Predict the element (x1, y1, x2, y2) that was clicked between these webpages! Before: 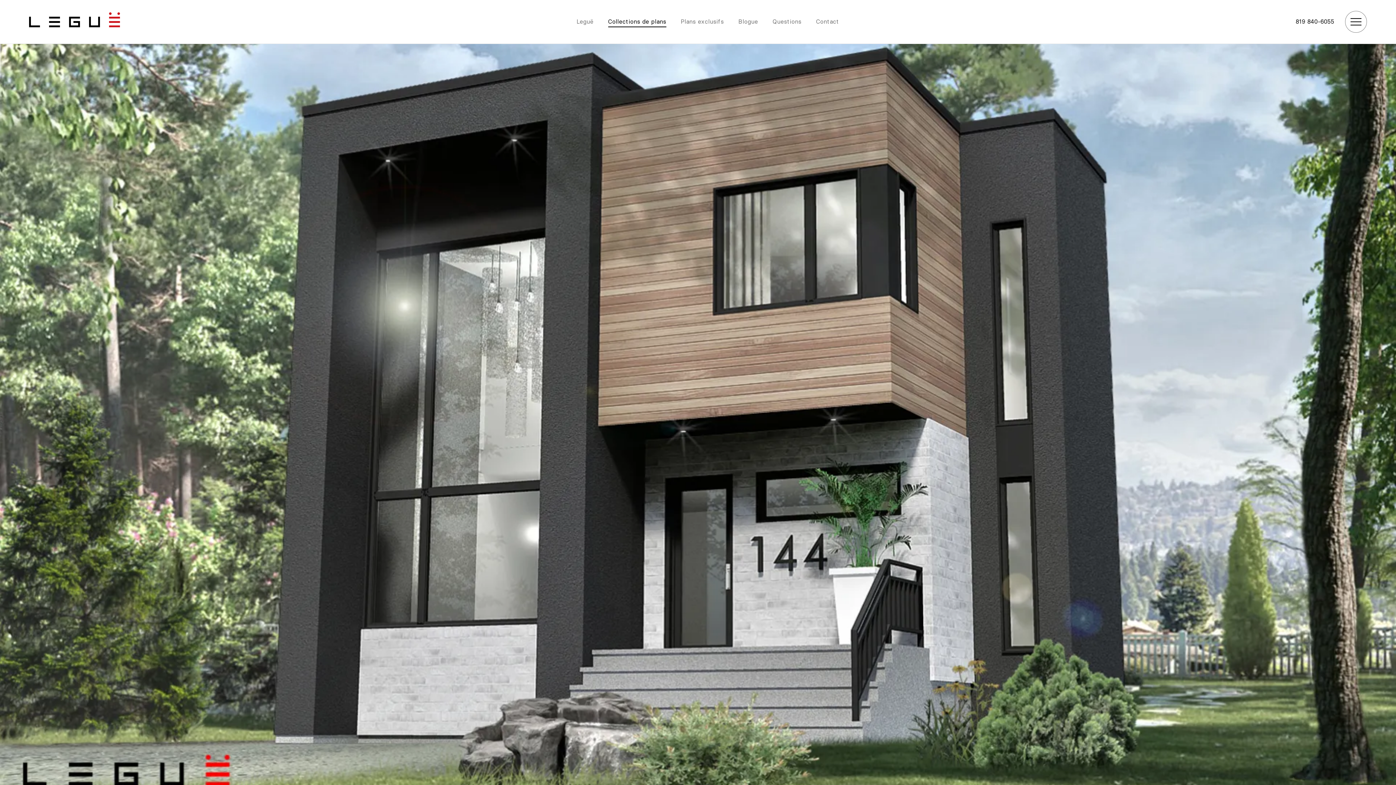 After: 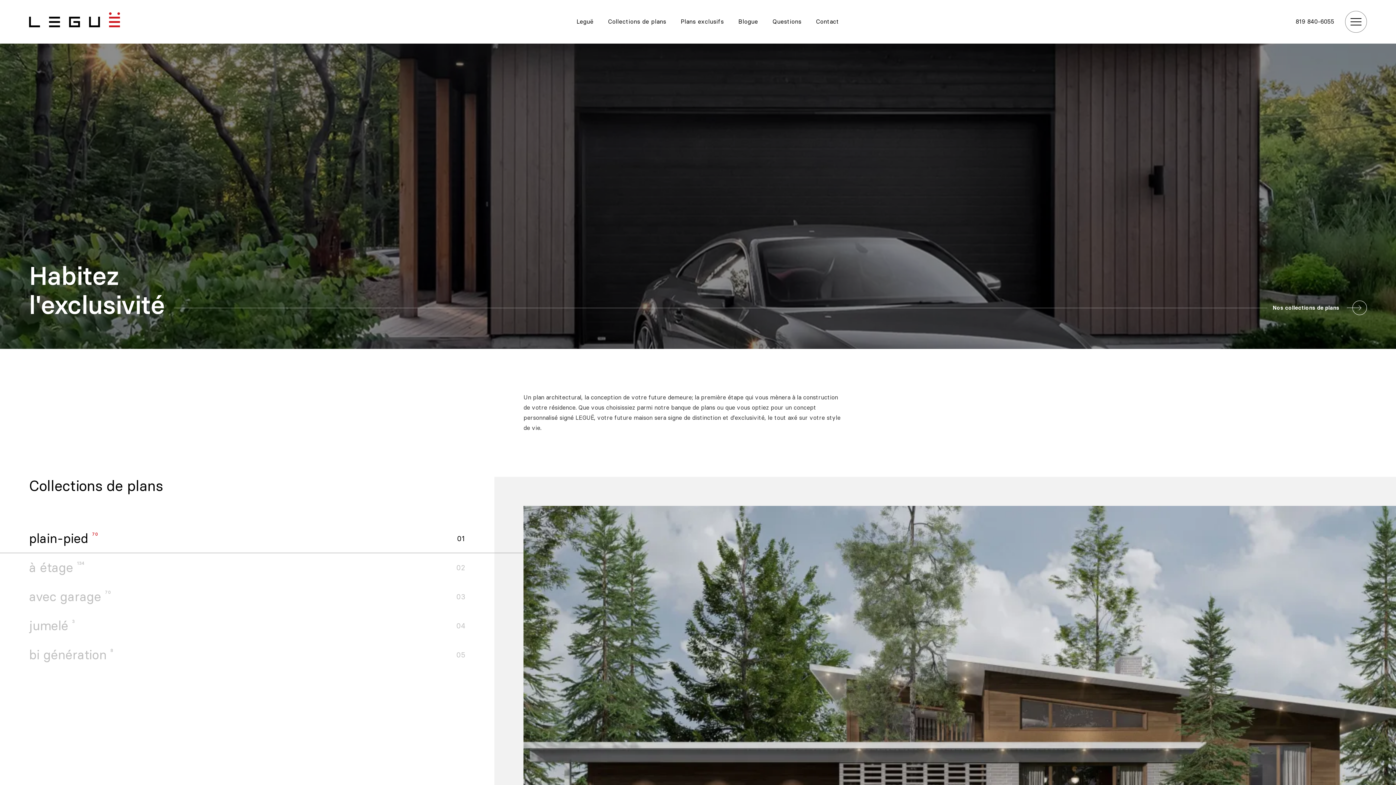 Action: bbox: (29, 12, 120, 27)